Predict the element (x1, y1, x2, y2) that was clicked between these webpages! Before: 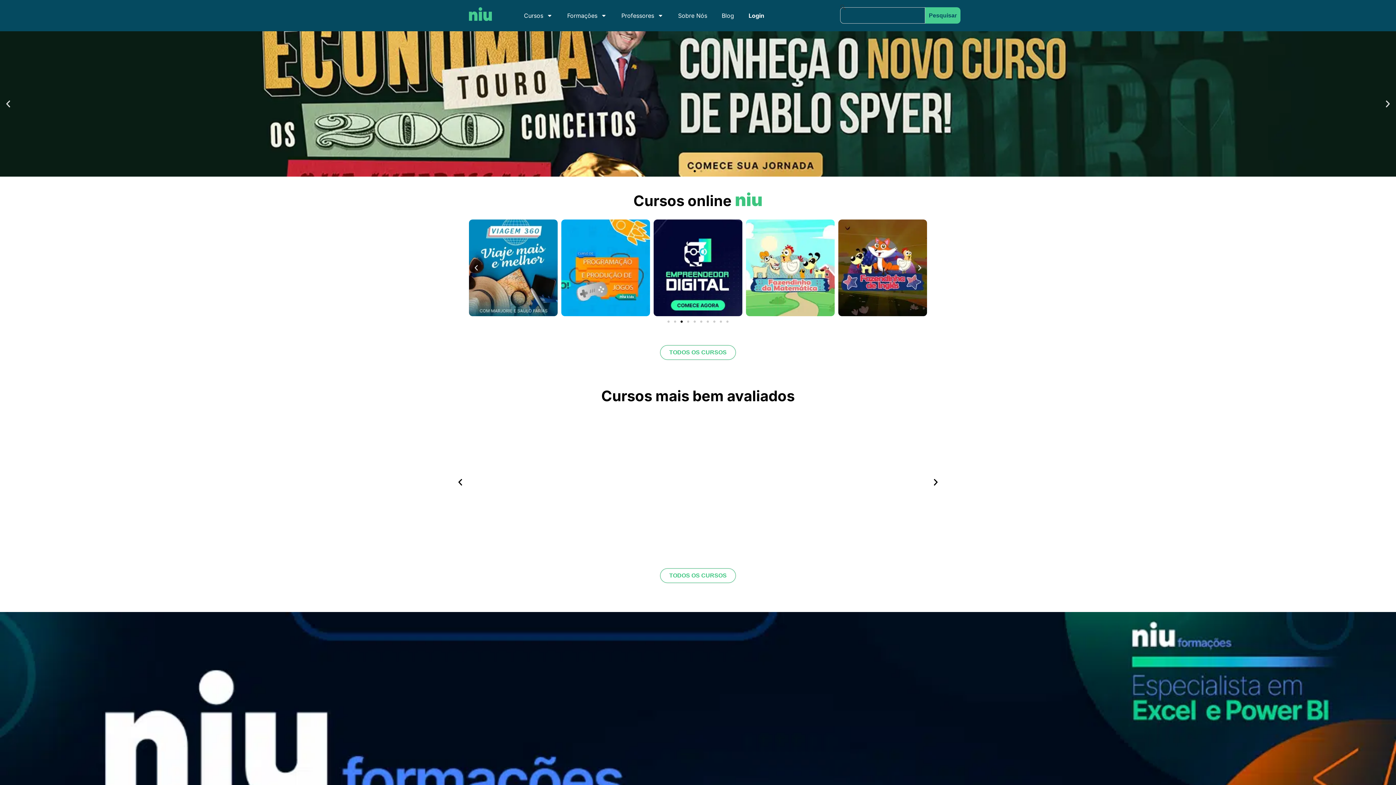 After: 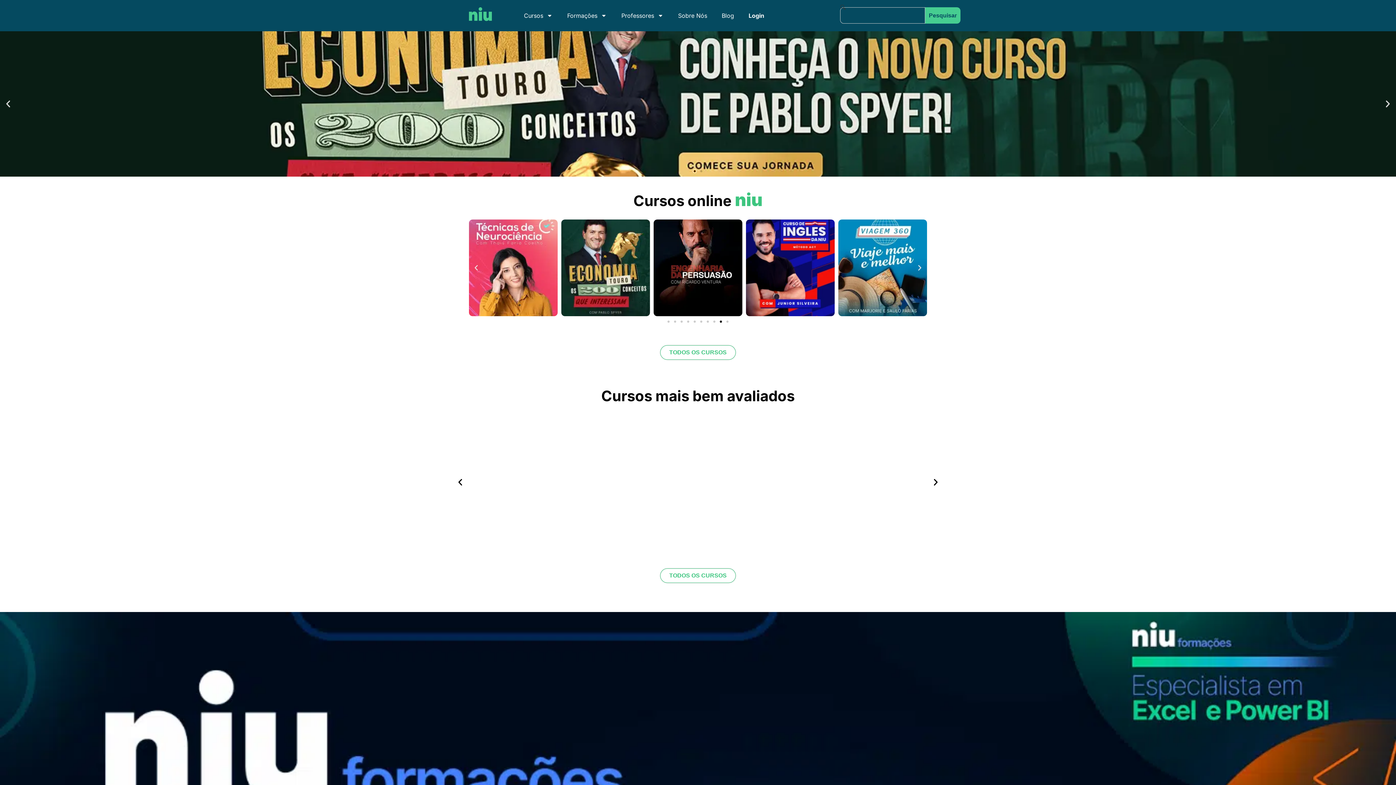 Action: bbox: (693, 170, 696, 172) label: Go to slide 1